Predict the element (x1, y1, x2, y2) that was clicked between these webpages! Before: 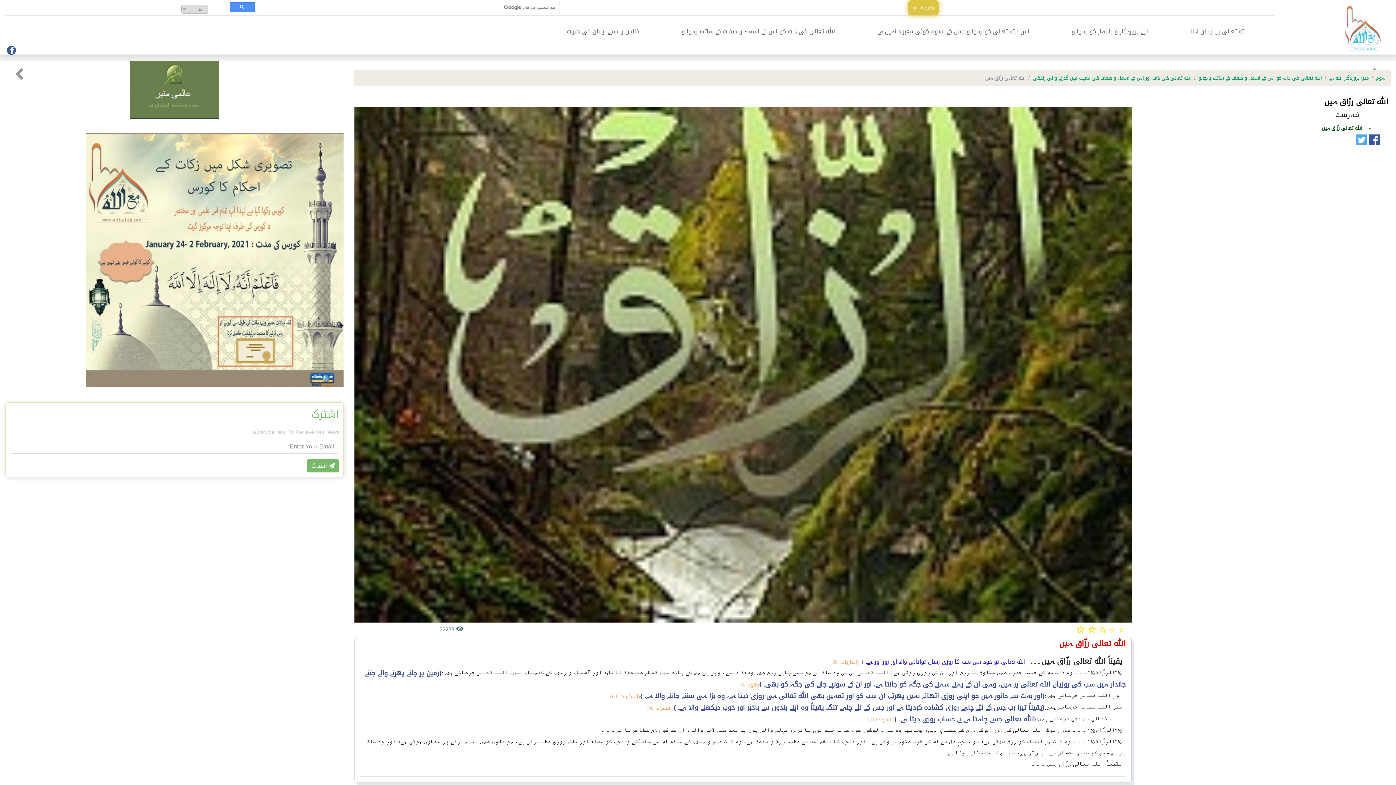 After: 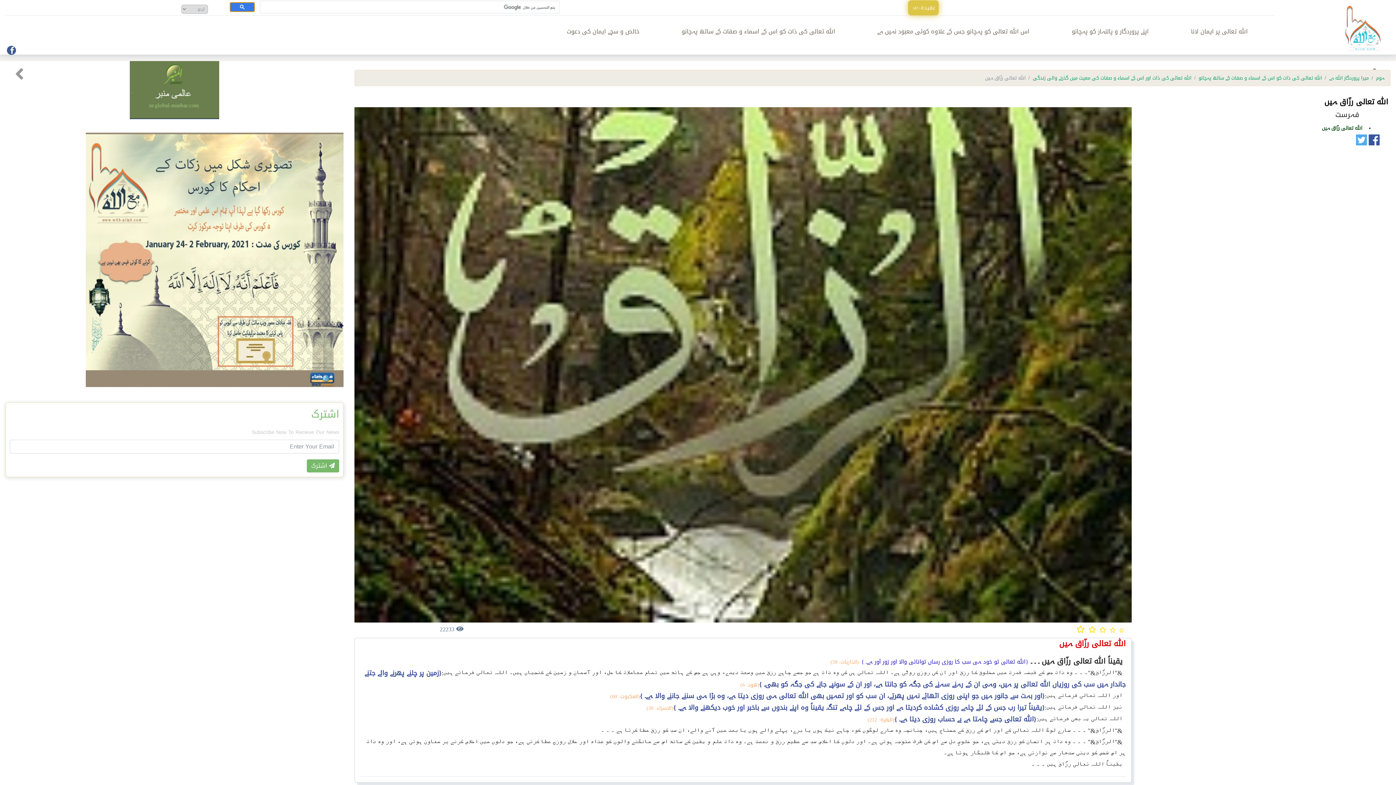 Action: bbox: (229, 2, 255, 11)